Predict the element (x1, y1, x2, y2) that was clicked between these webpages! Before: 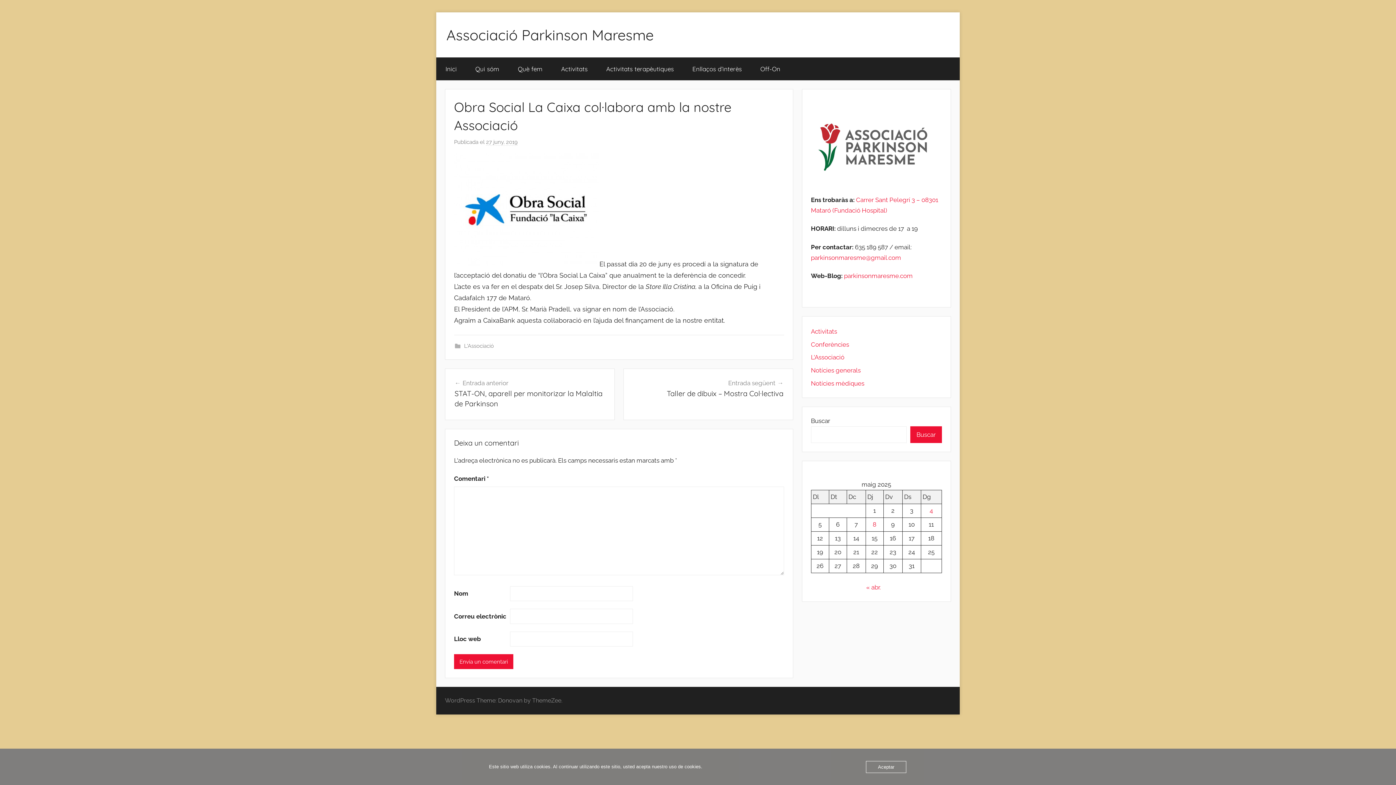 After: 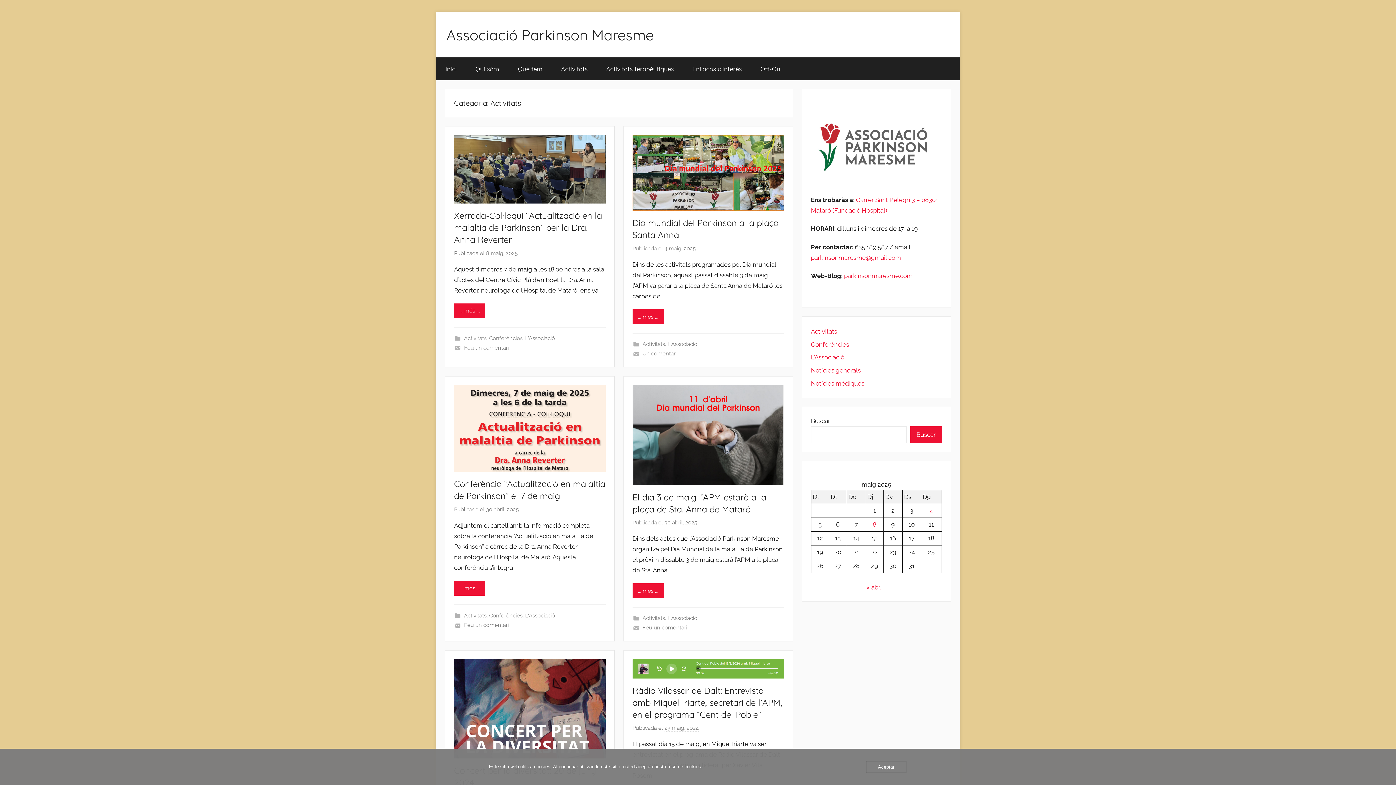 Action: label: Activitats bbox: (811, 327, 837, 335)